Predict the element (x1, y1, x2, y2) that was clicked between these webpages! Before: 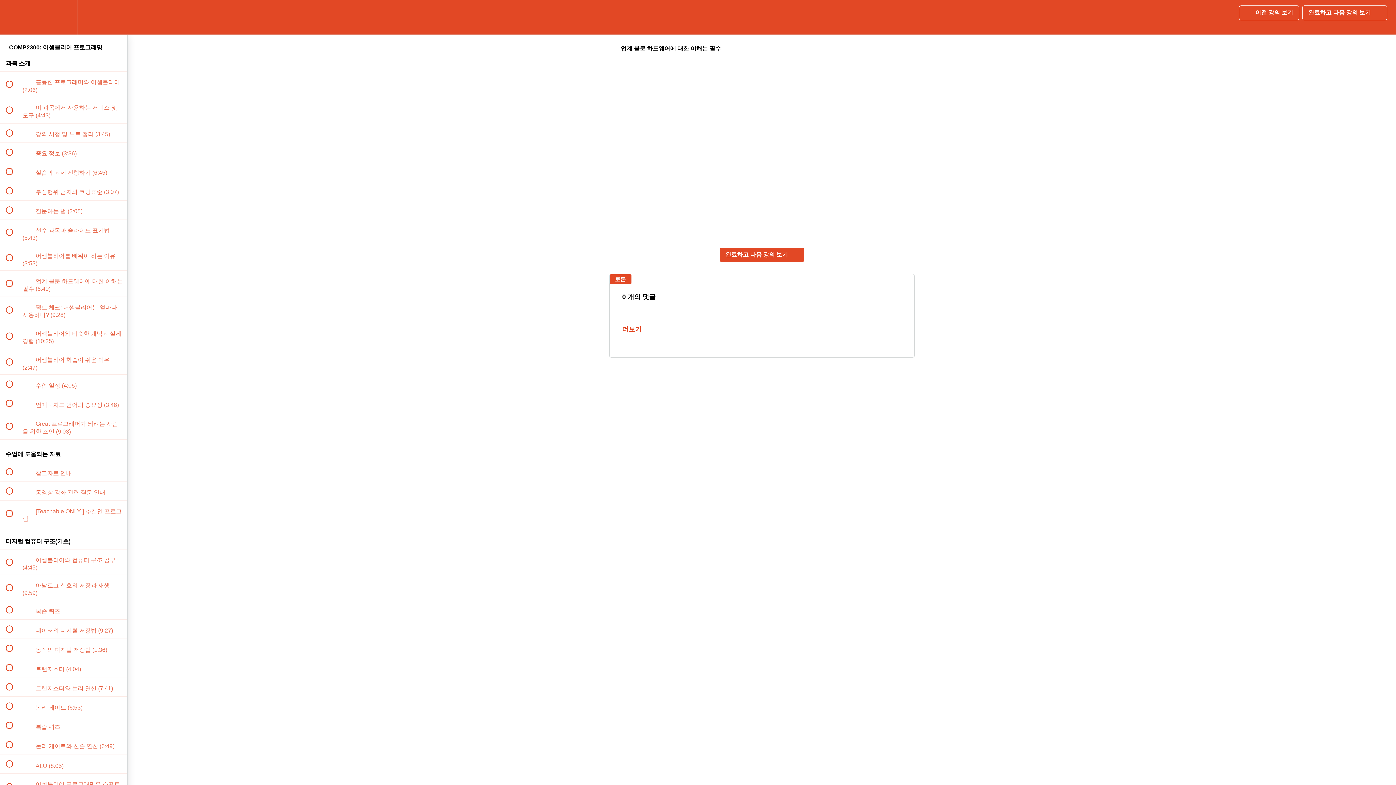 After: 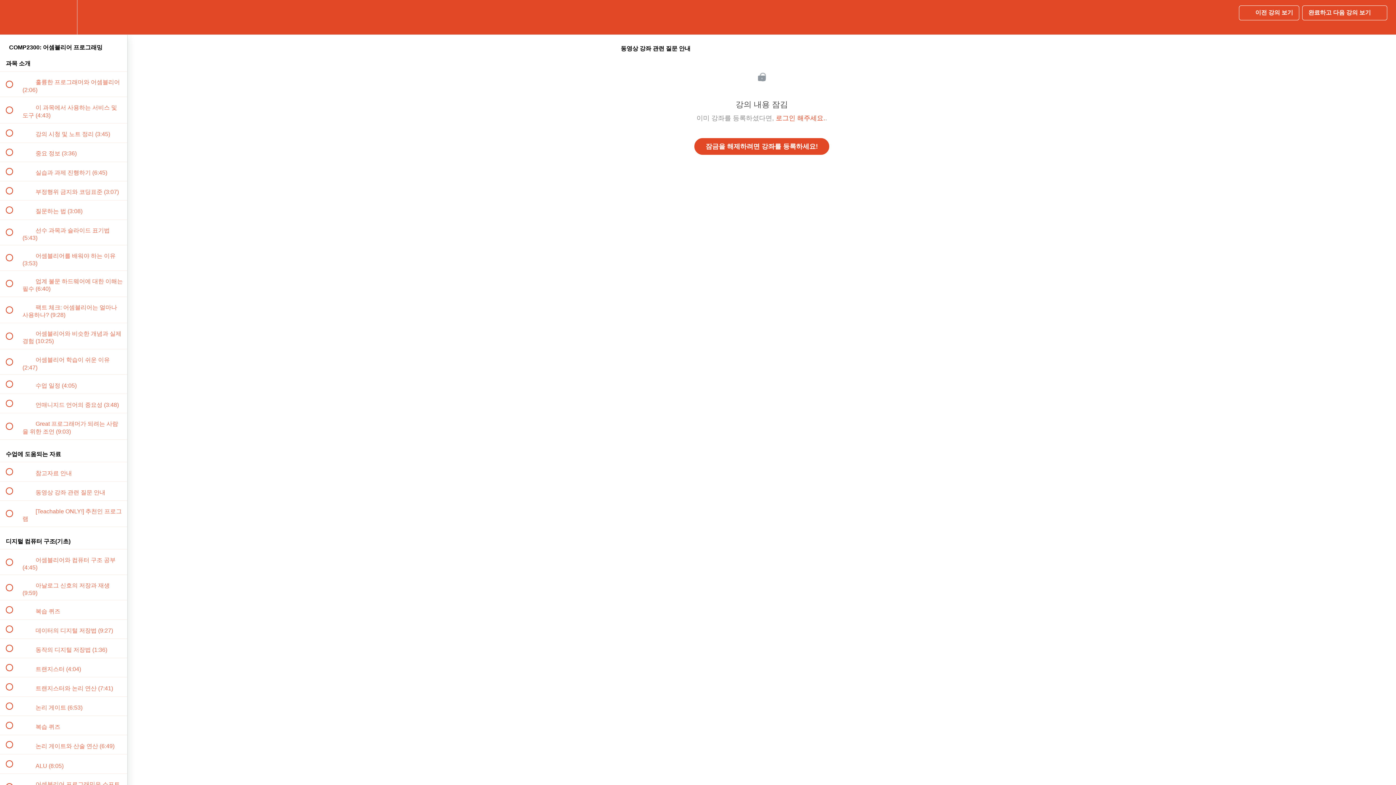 Action: bbox: (0, 481, 127, 500) label:  
 동영상 강좌 관련 질문 안내